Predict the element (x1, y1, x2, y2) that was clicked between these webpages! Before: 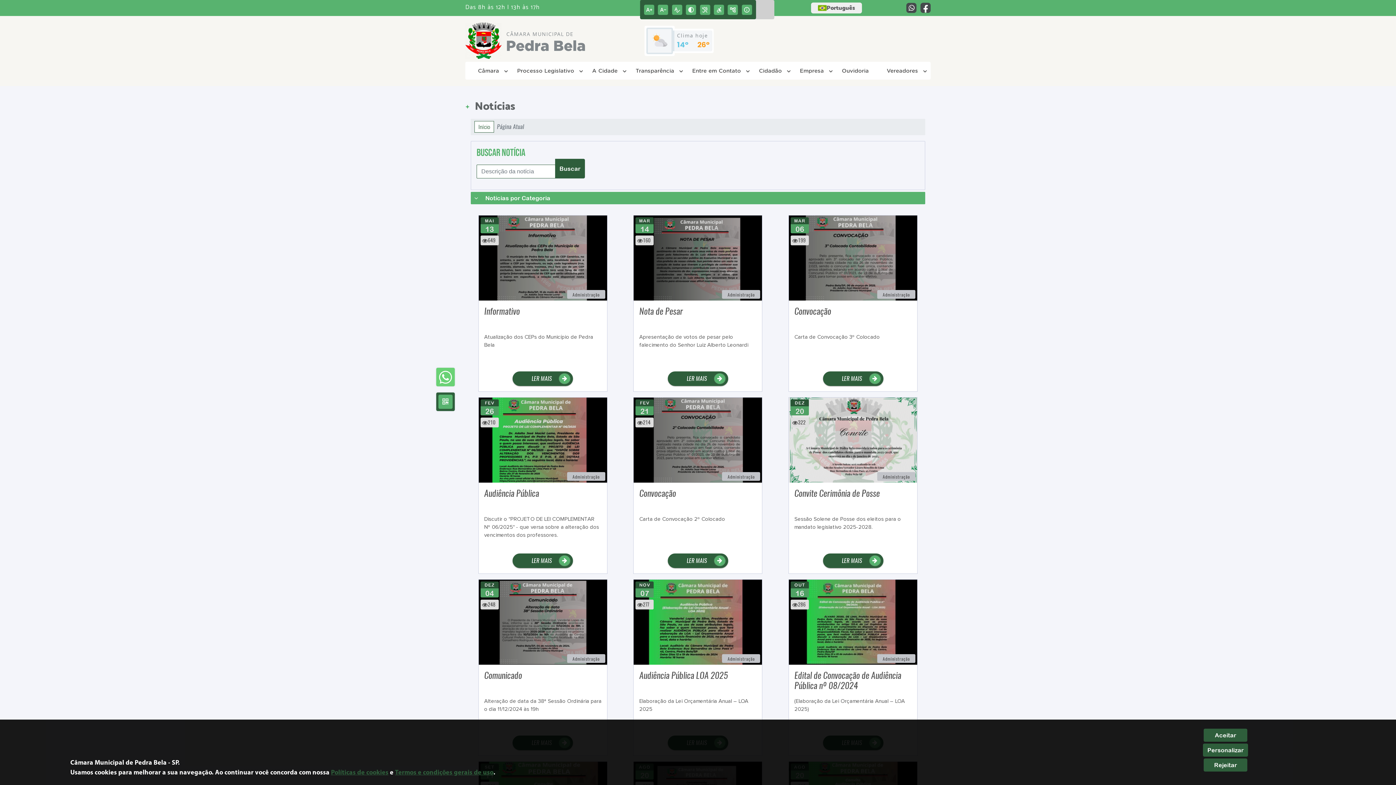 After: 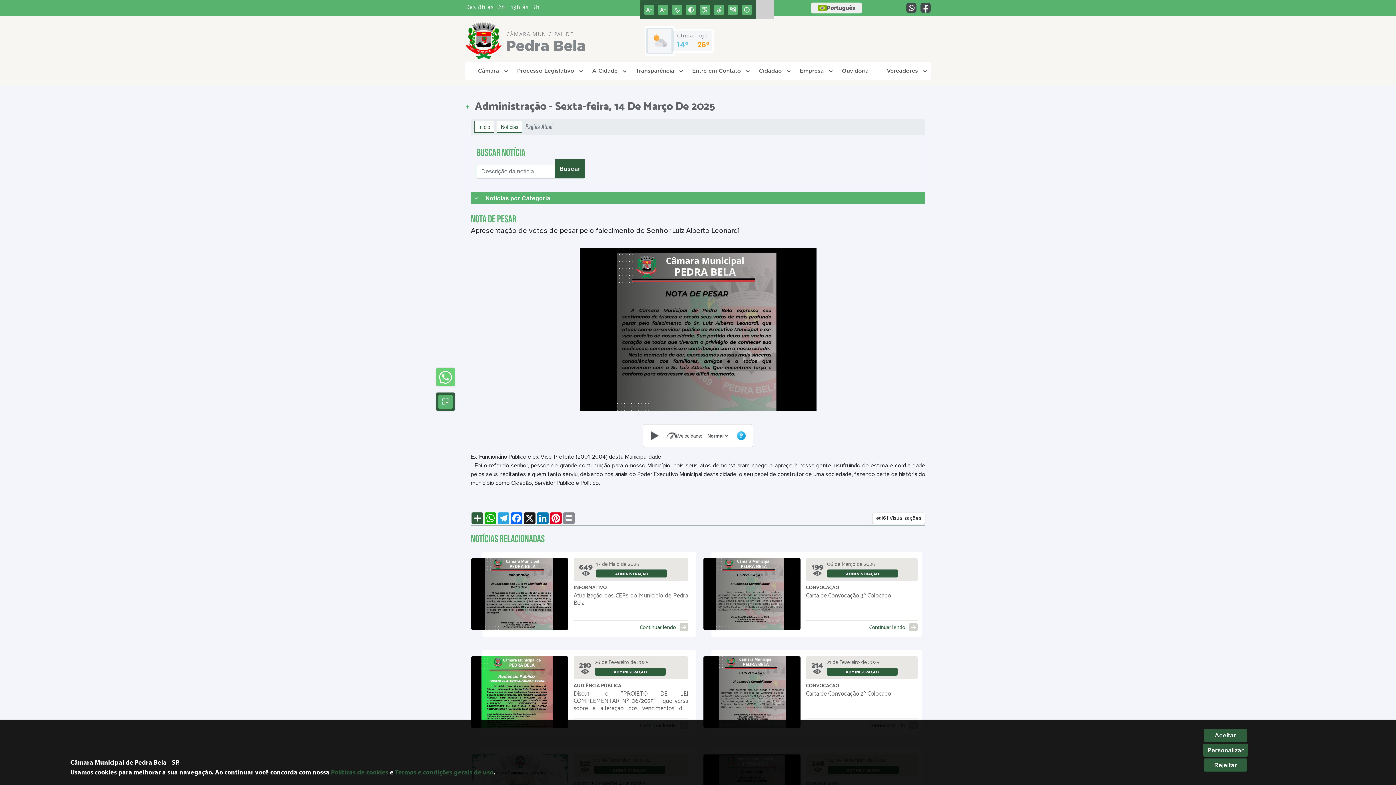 Action: label: LER MAIS  bbox: (667, 371, 728, 386)